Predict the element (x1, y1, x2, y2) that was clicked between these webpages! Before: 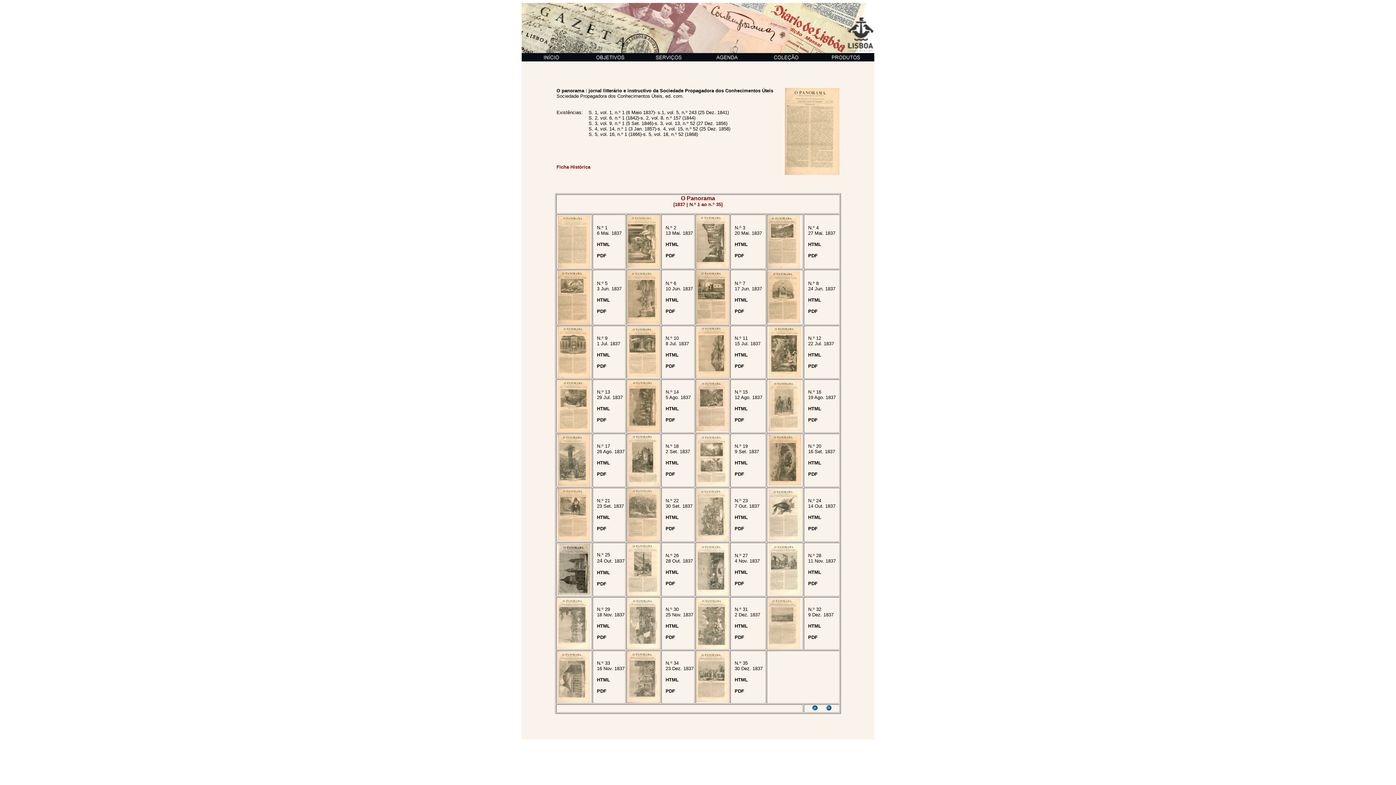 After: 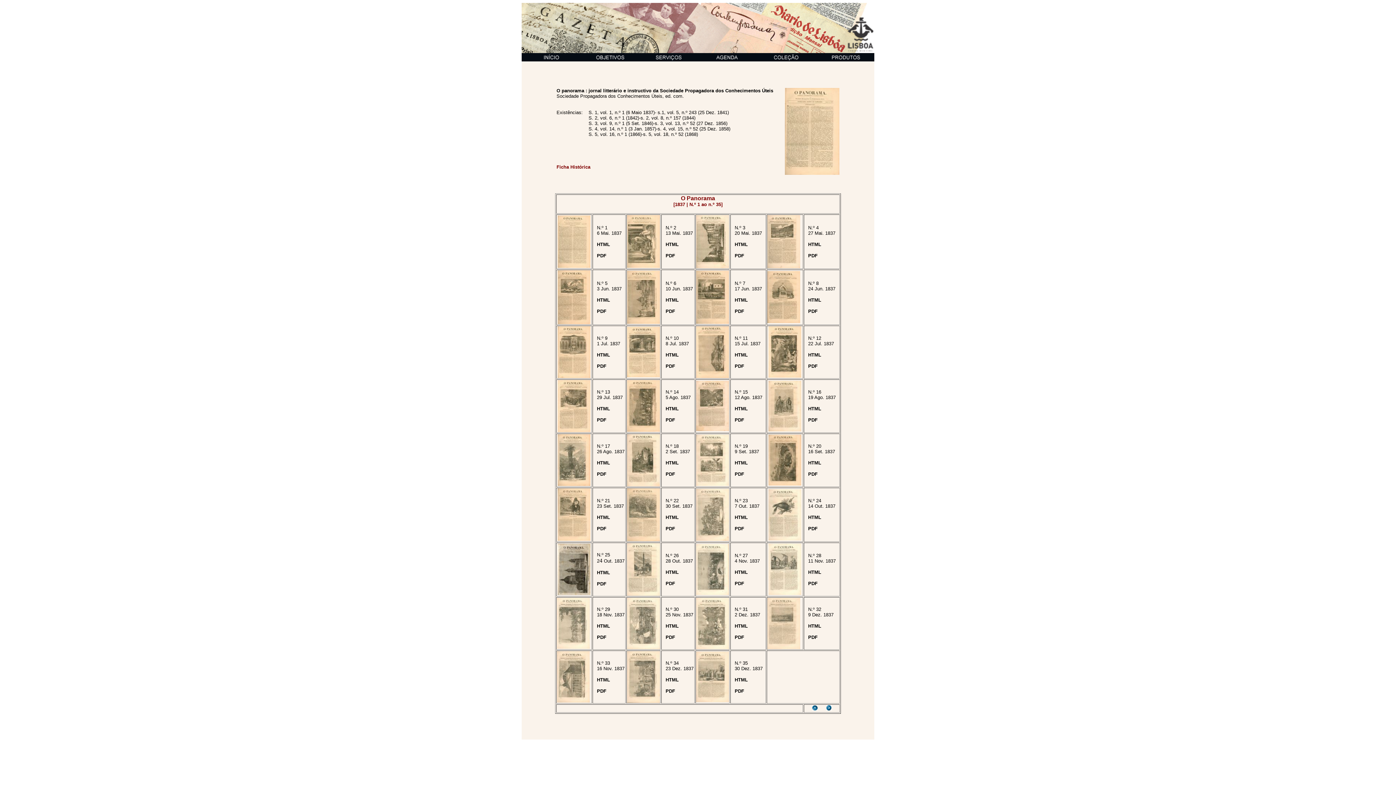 Action: label: PDF bbox: (734, 688, 744, 694)